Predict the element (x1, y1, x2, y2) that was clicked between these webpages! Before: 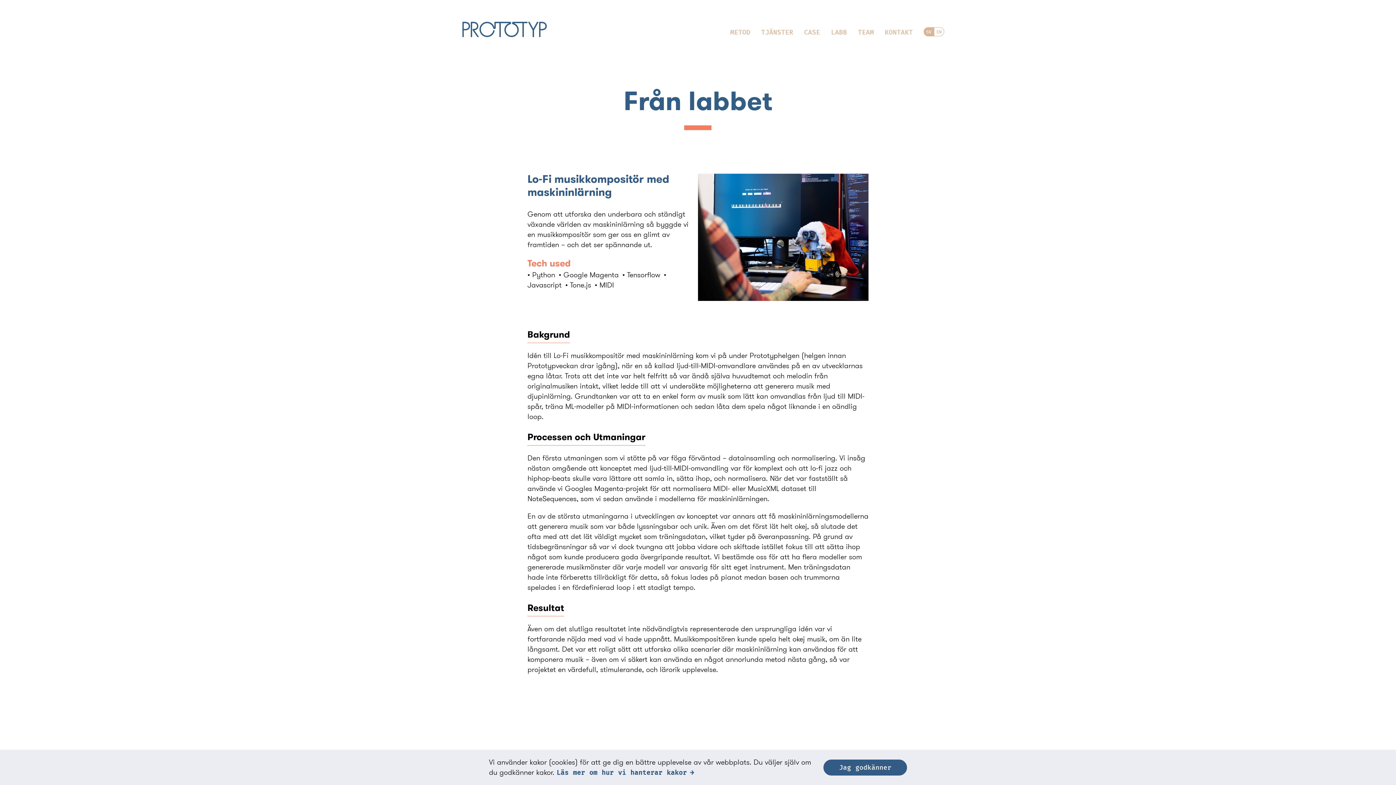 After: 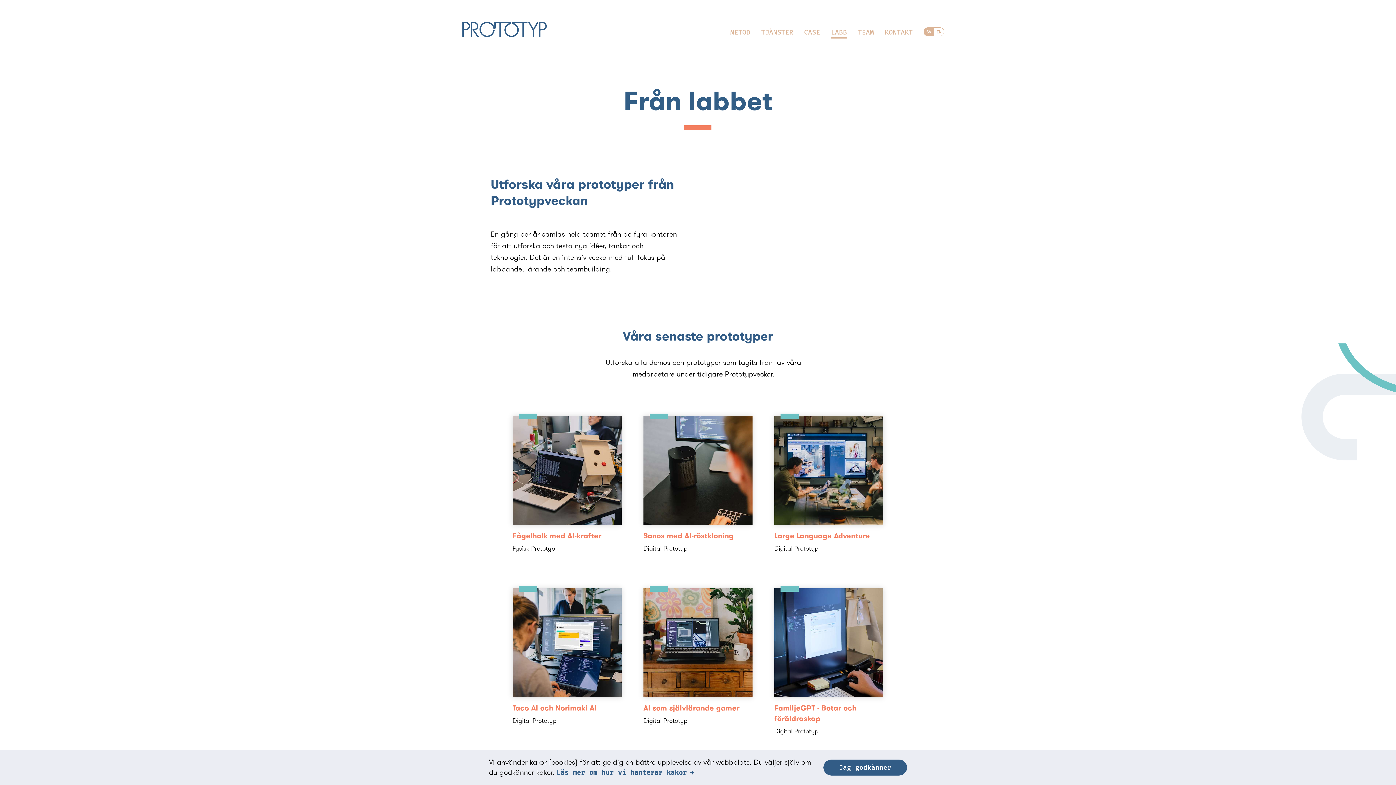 Action: label: LABB bbox: (831, 27, 847, 38)